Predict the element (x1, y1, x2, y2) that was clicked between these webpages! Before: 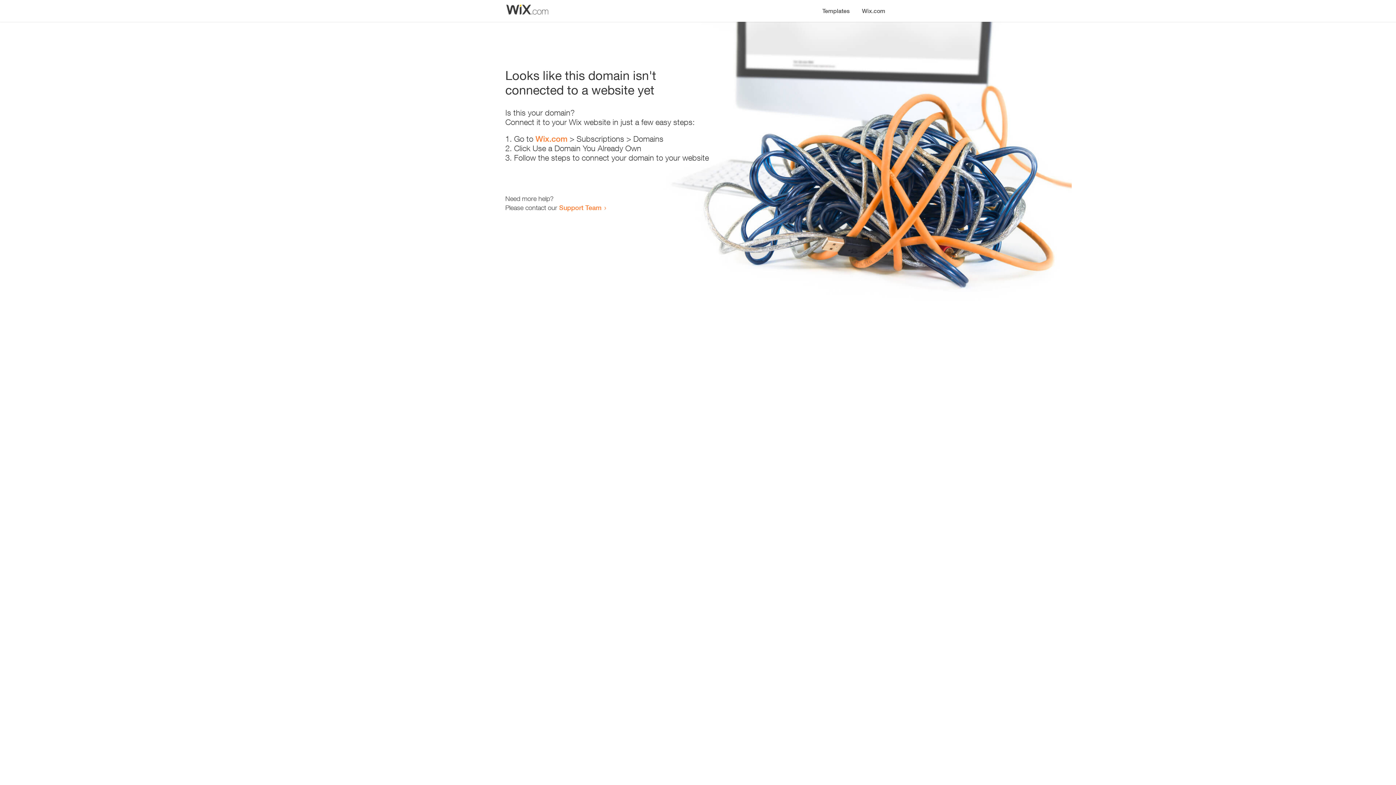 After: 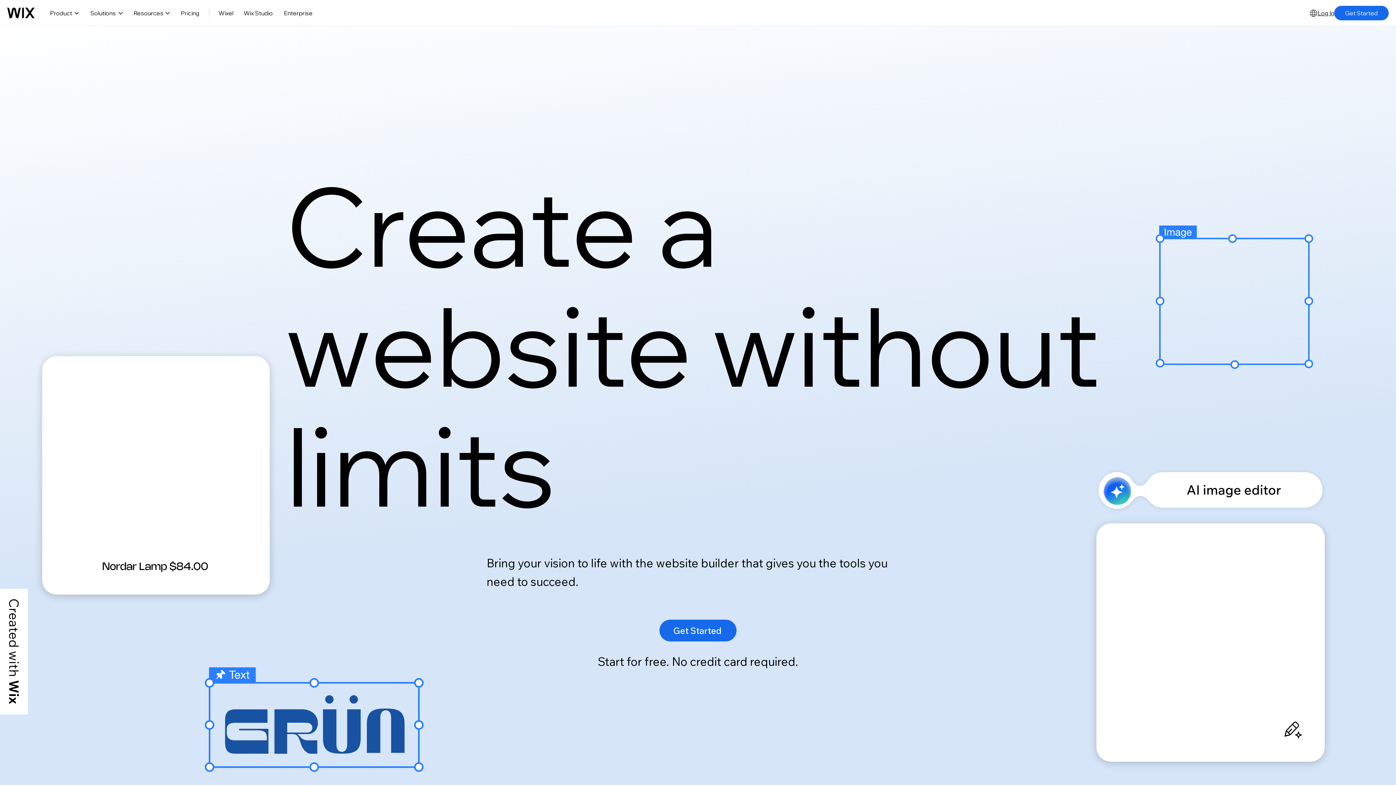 Action: bbox: (535, 134, 567, 143) label: Wix.com